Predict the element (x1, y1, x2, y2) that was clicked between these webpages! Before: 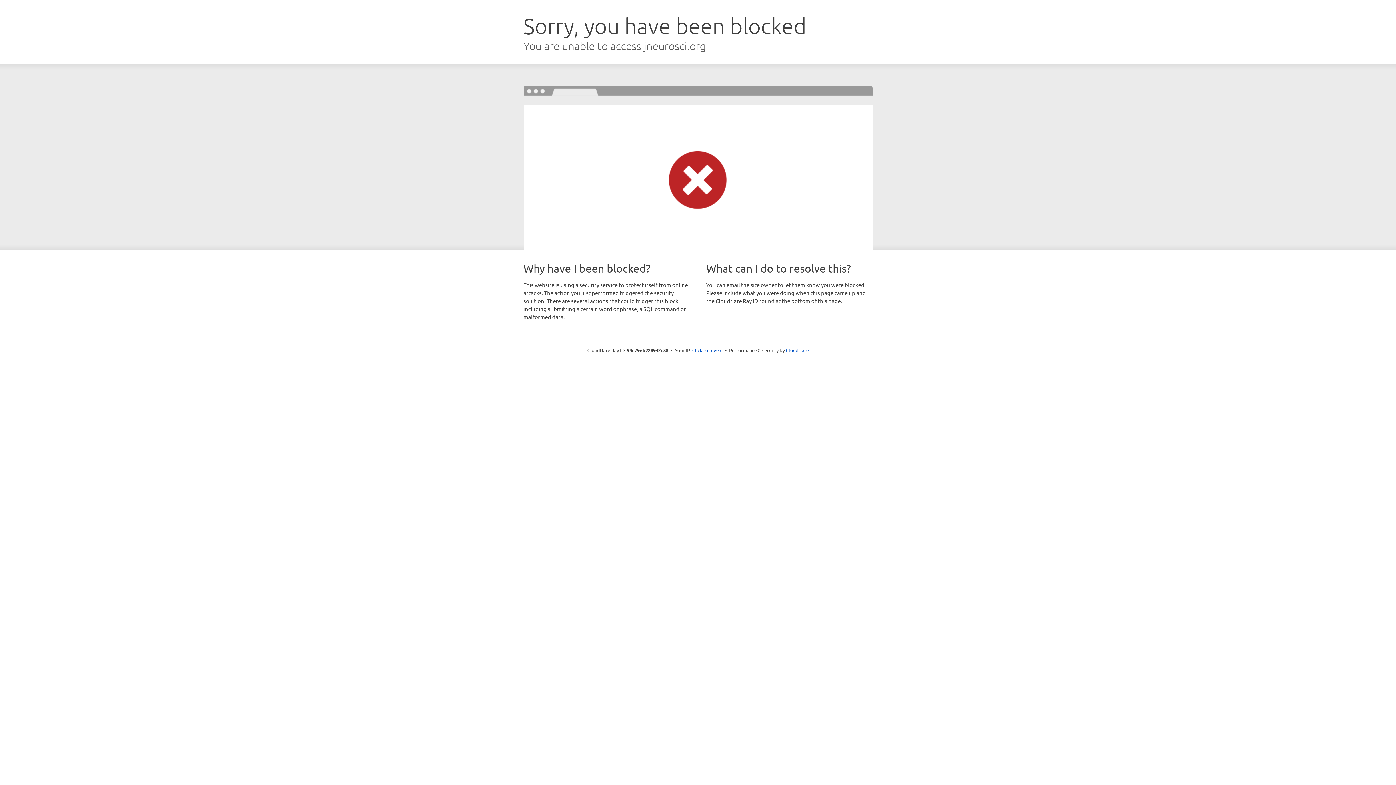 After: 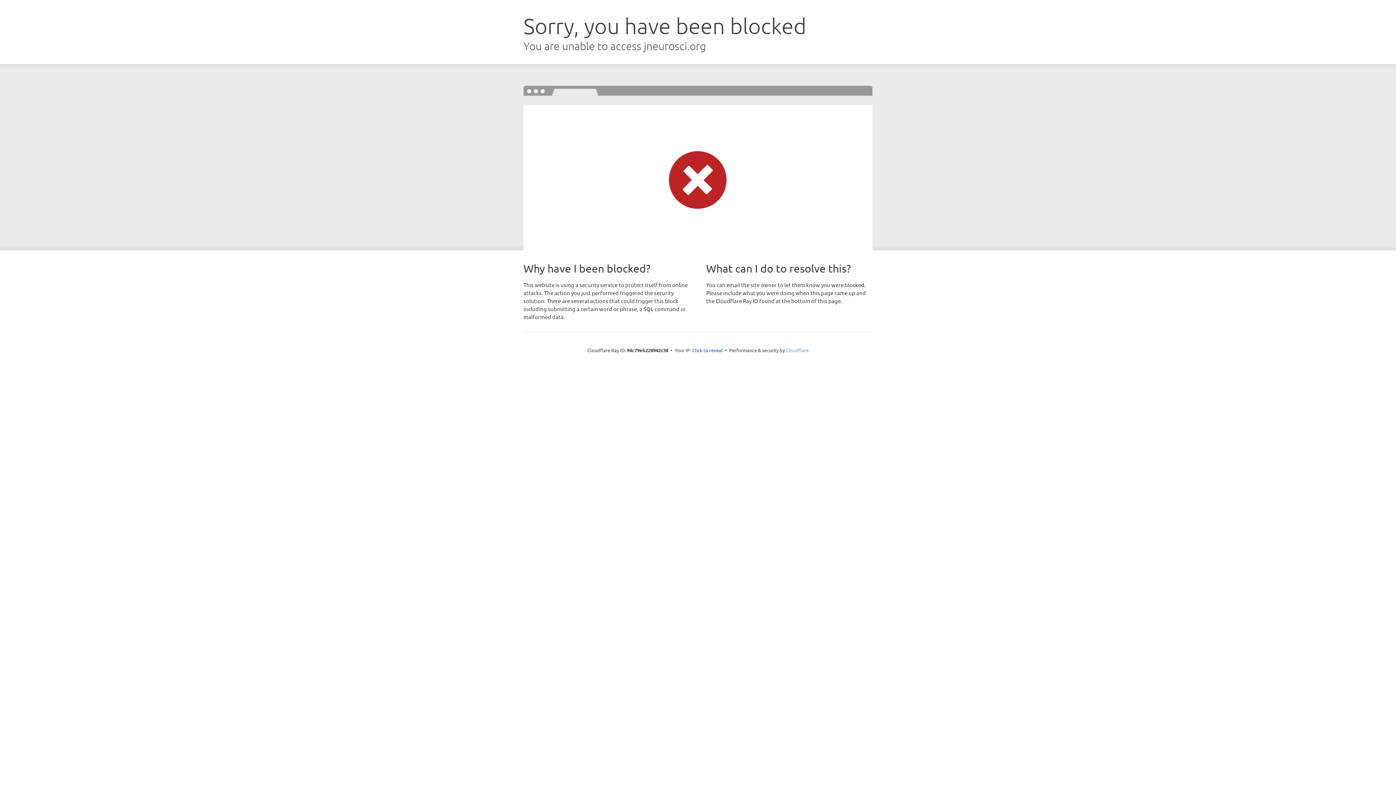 Action: label: Cloudflare bbox: (786, 347, 808, 353)